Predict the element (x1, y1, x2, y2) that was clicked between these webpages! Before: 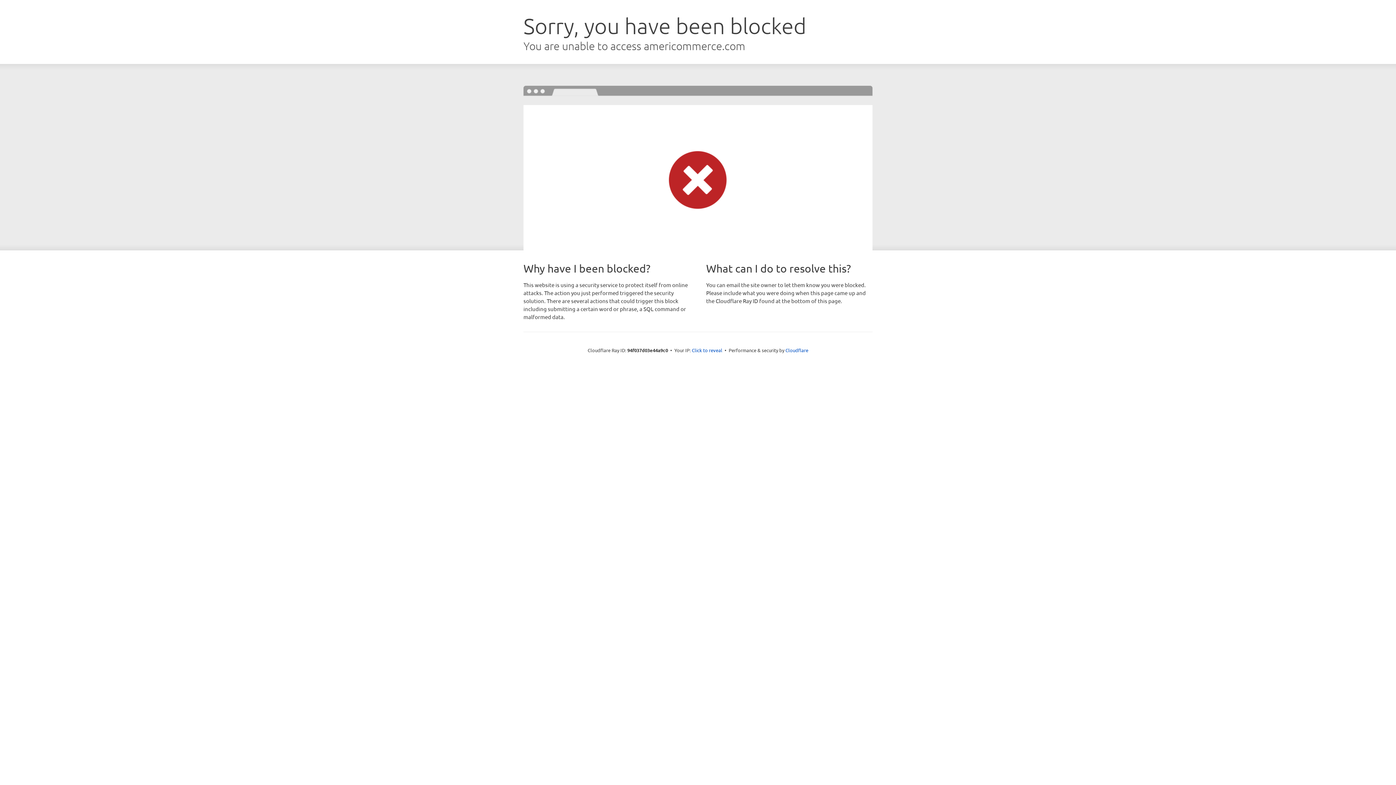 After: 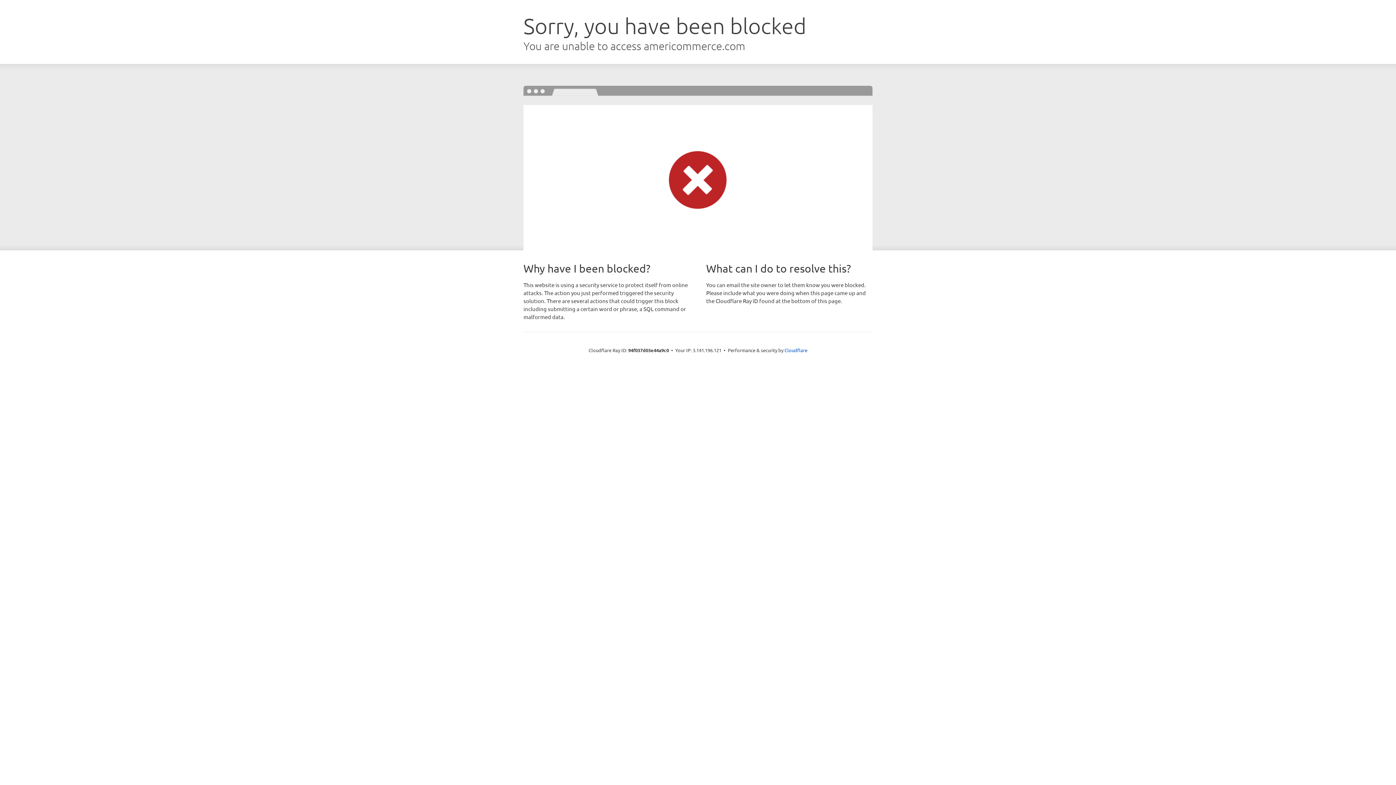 Action: bbox: (692, 346, 722, 353) label: Click to reveal